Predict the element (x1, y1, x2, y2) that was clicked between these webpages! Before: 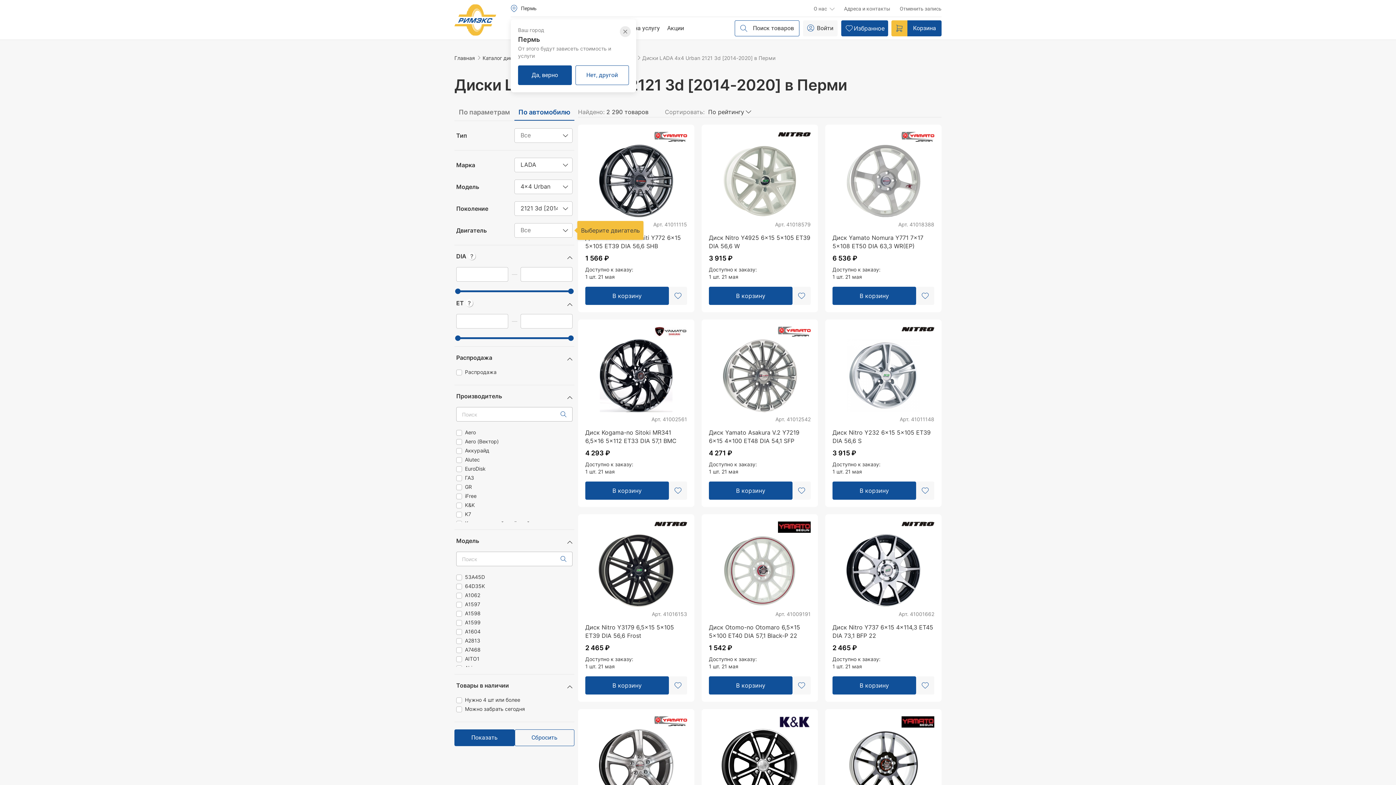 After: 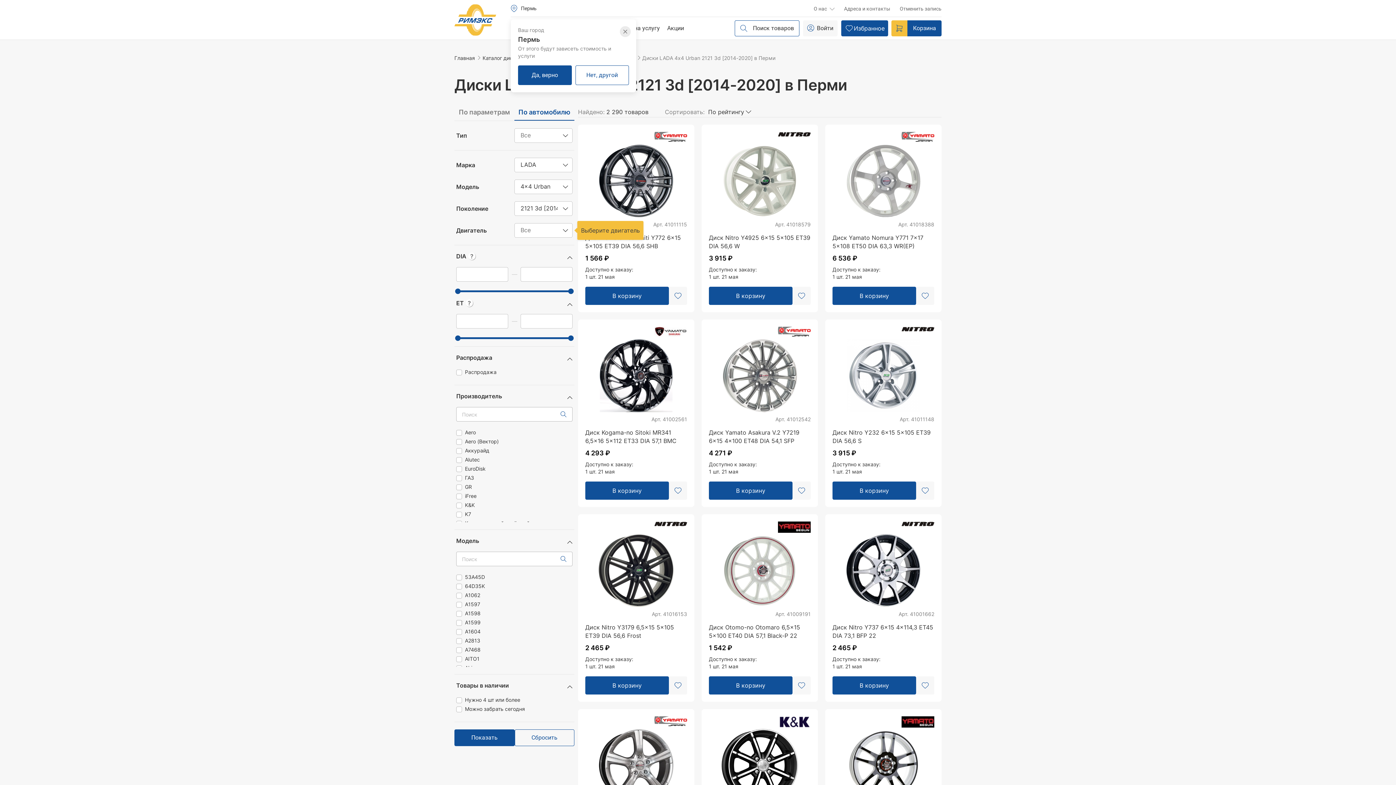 Action: bbox: (455, 288, 460, 294)